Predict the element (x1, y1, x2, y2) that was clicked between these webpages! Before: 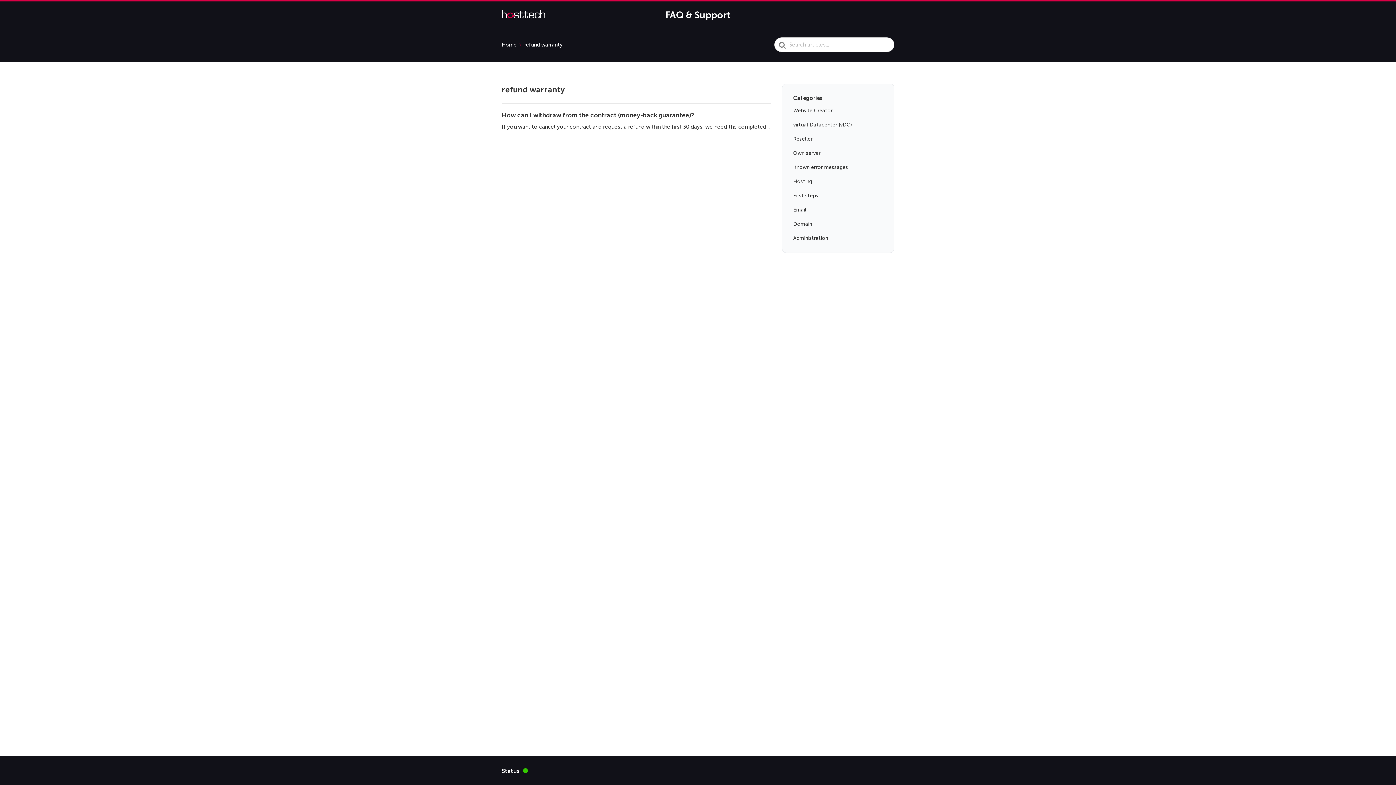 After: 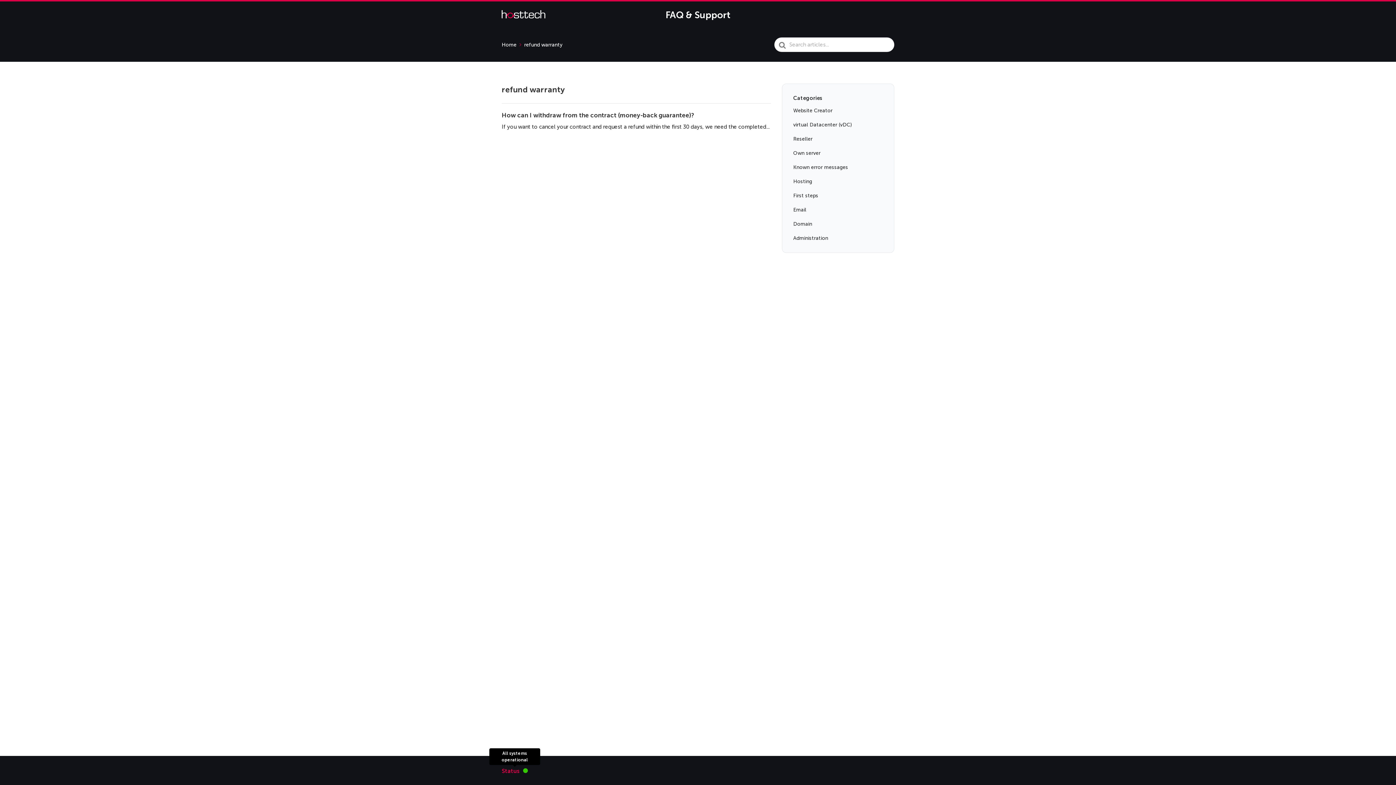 Action: bbox: (501, 767, 527, 776) label: Status 